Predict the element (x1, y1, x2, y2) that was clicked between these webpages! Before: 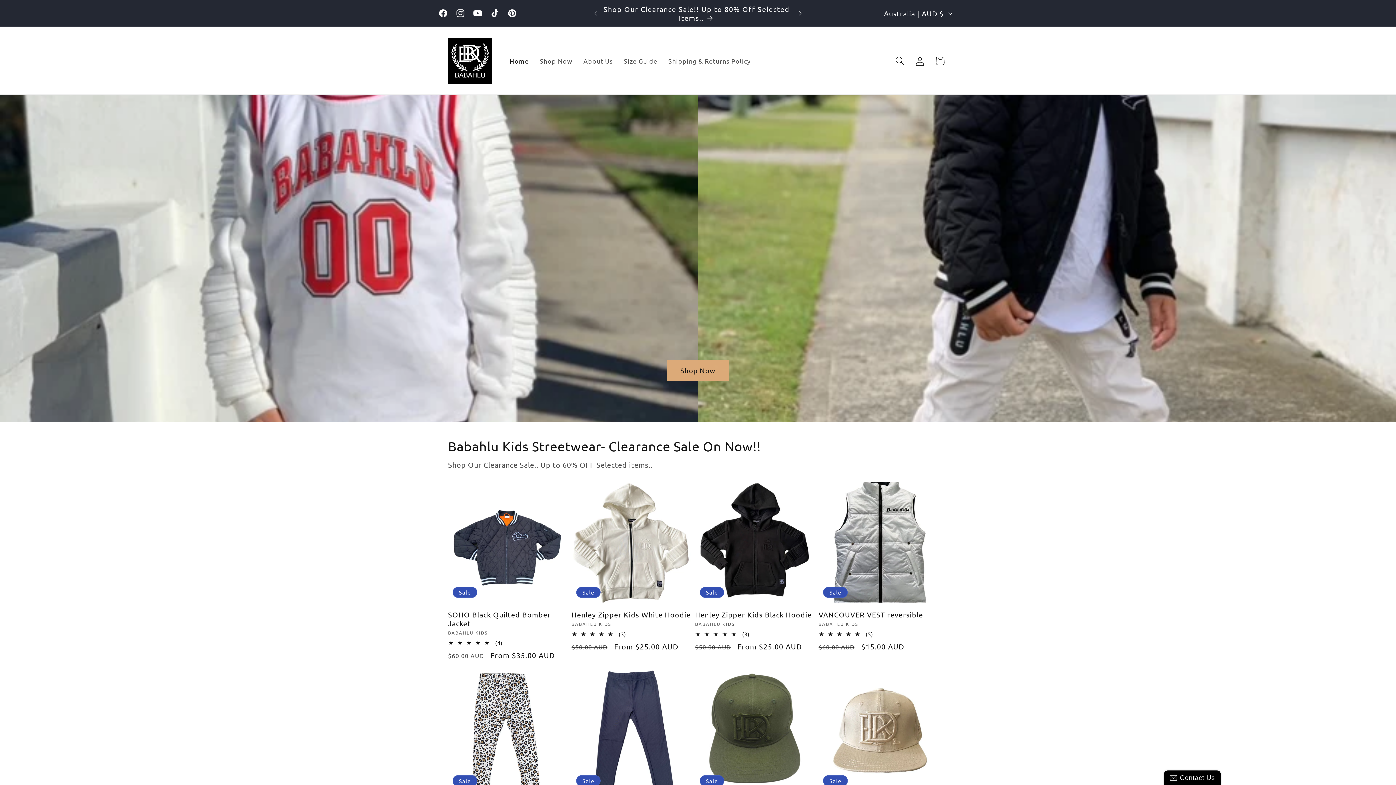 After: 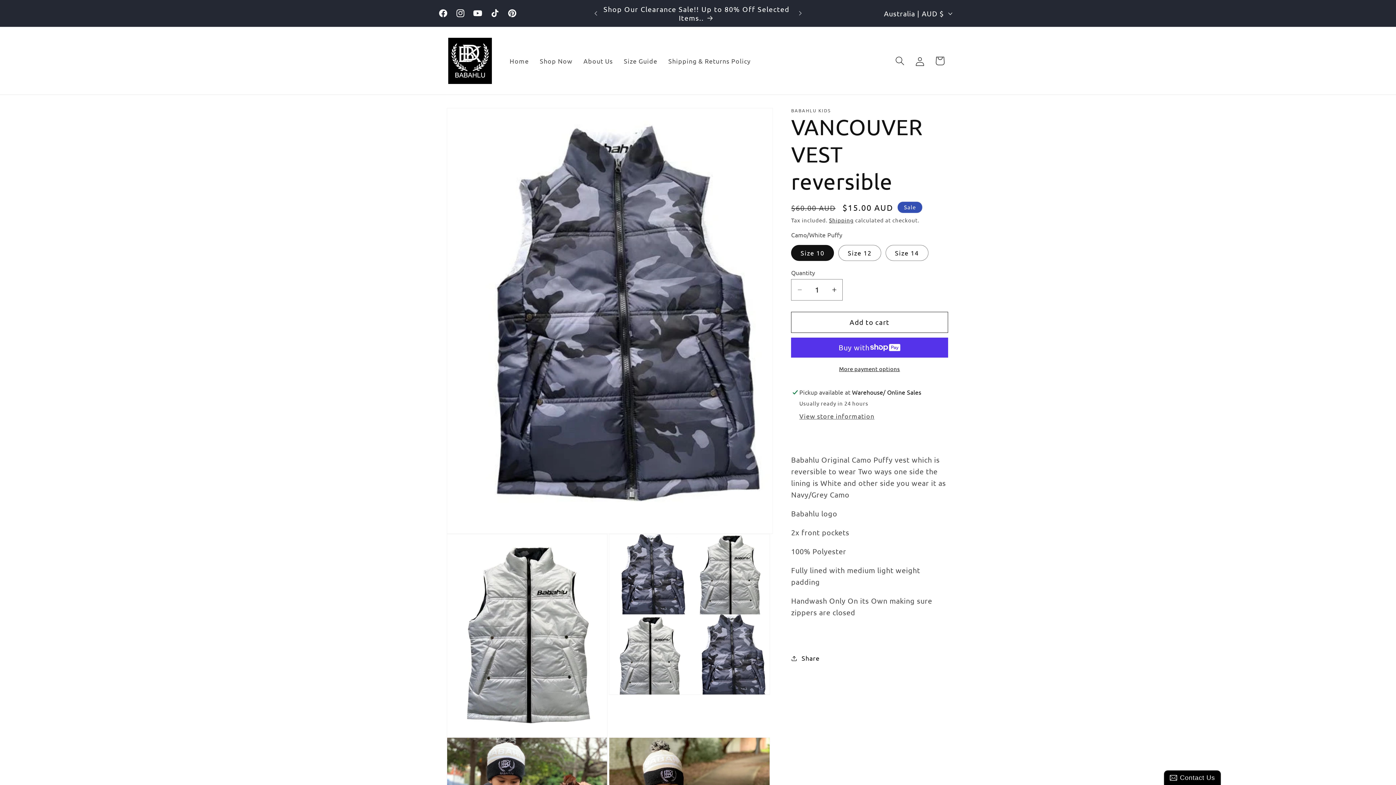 Action: label: VANCOUVER VEST reversible bbox: (818, 610, 939, 619)